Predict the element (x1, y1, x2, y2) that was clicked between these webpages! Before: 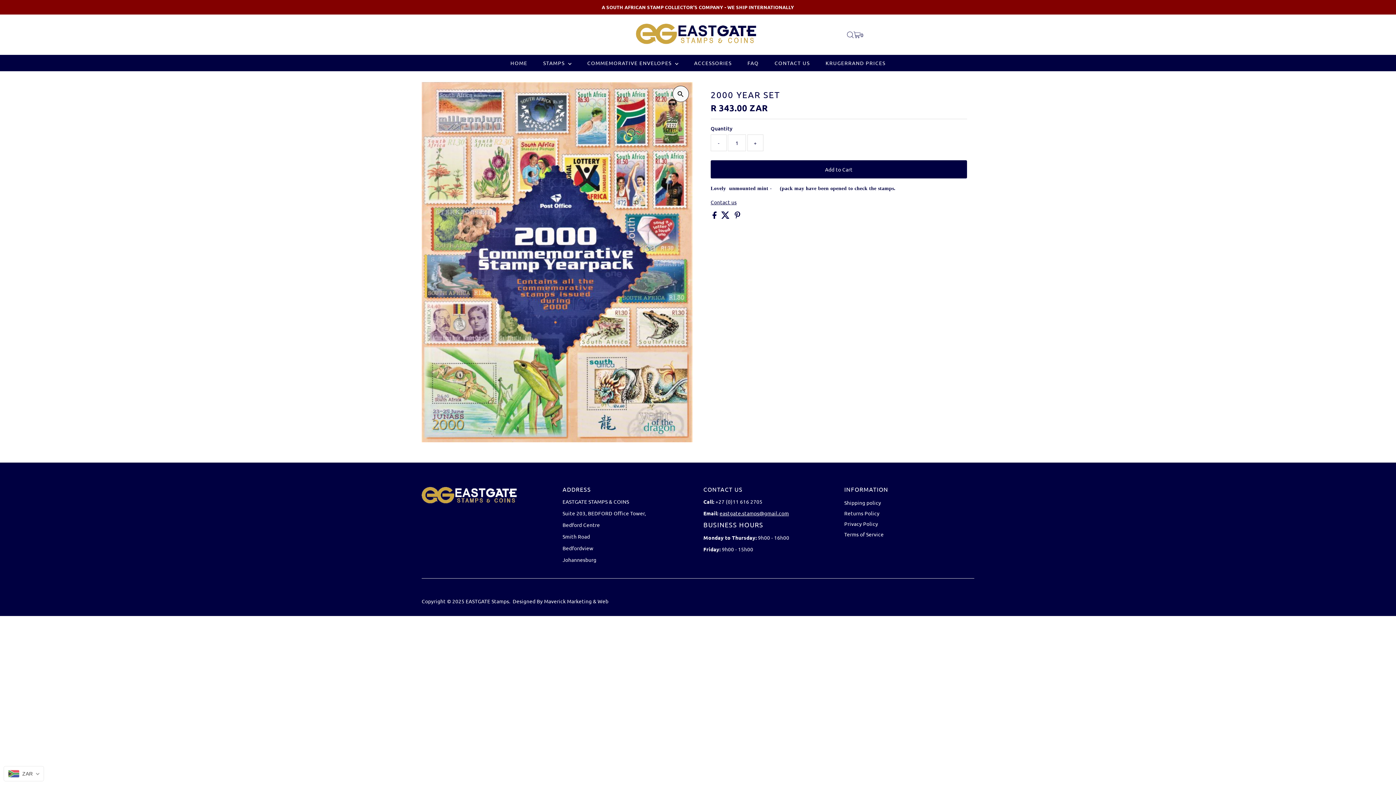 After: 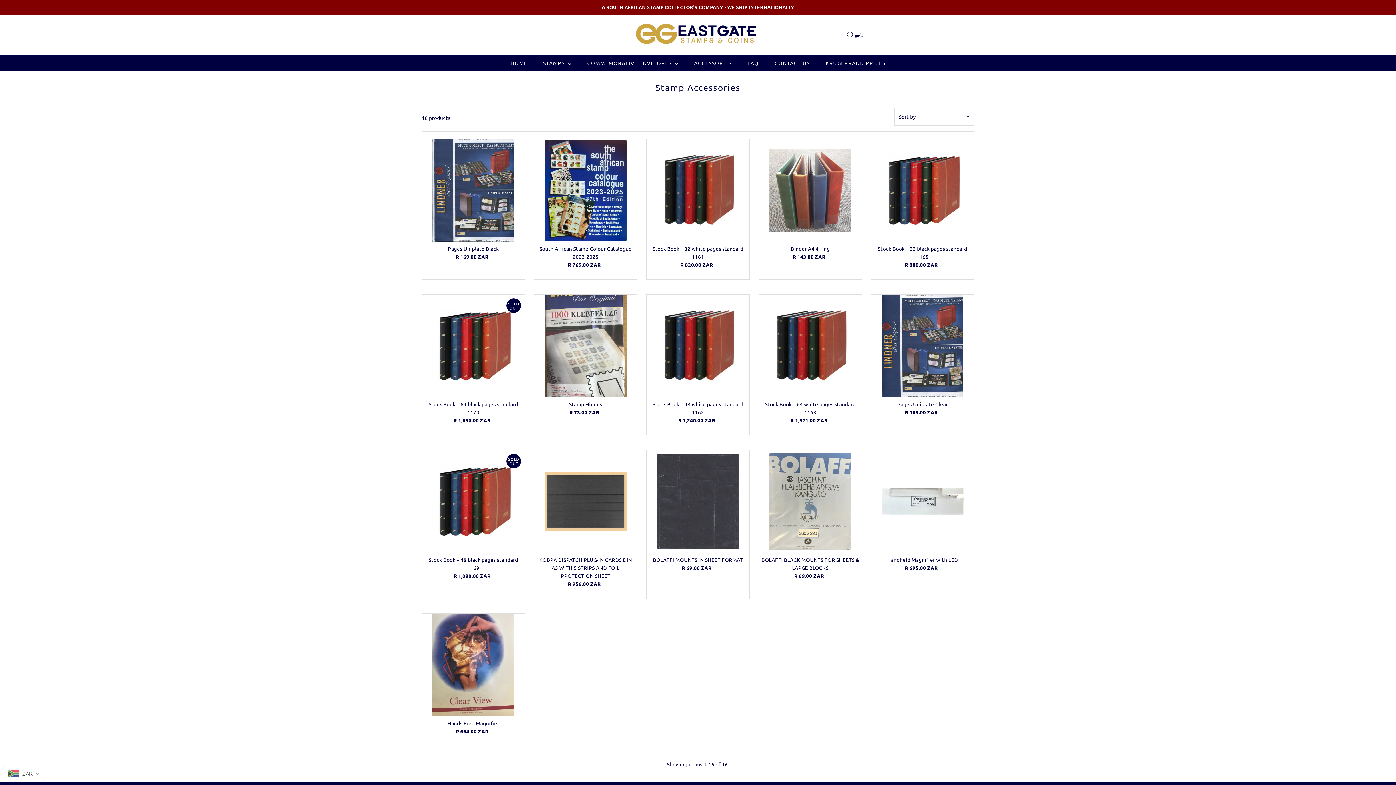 Action: bbox: (687, 55, 739, 71) label: ACCESSORIES